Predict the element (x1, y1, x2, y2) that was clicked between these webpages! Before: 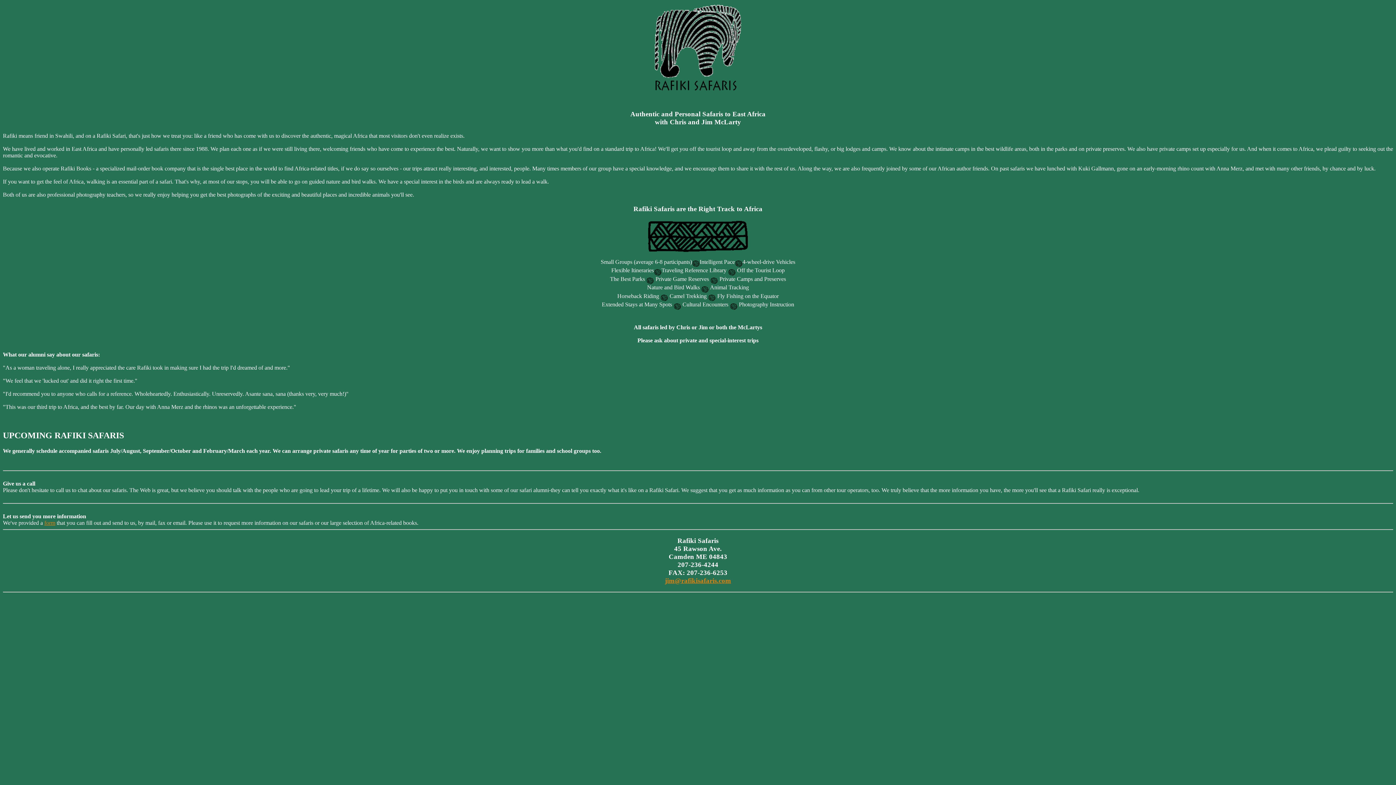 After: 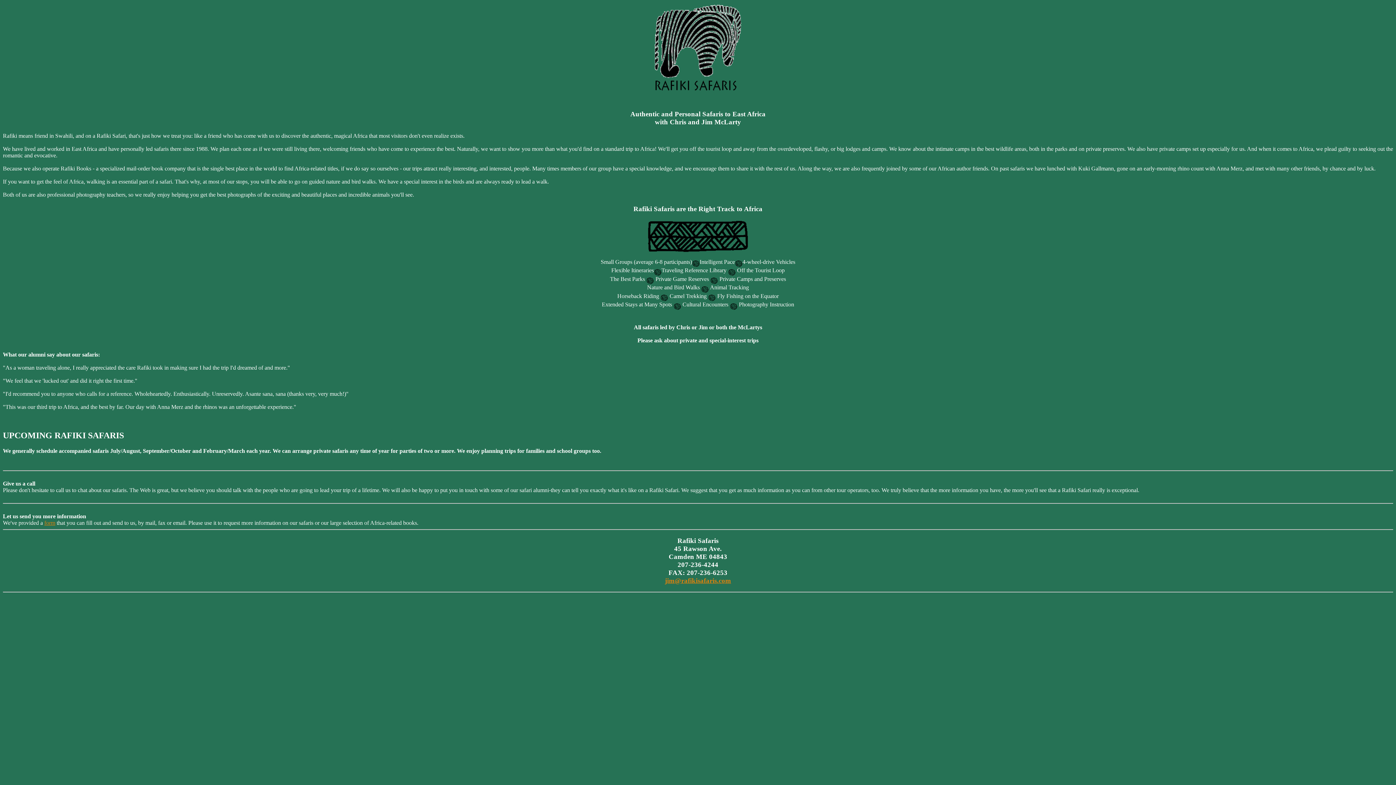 Action: bbox: (665, 577, 731, 584) label: jim@rafikisafaris.com